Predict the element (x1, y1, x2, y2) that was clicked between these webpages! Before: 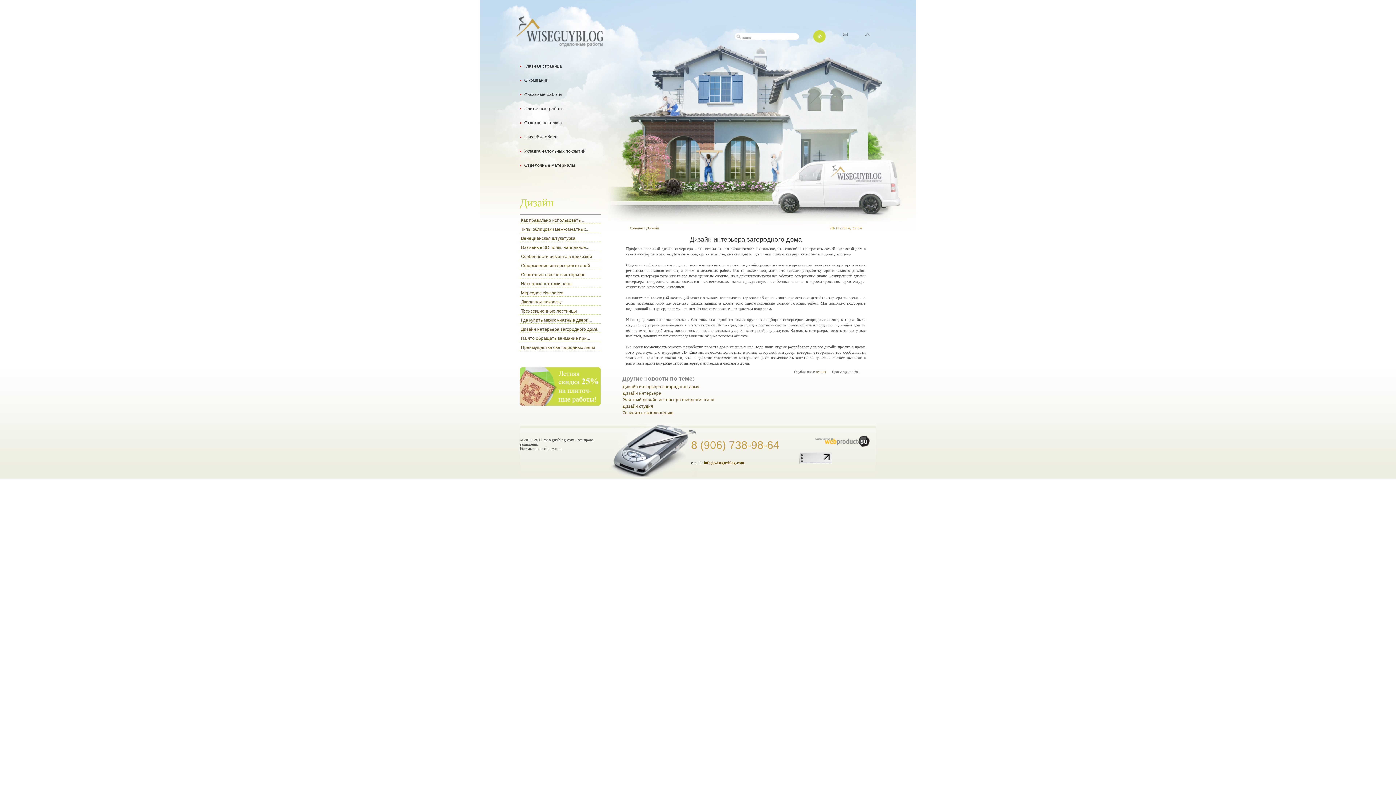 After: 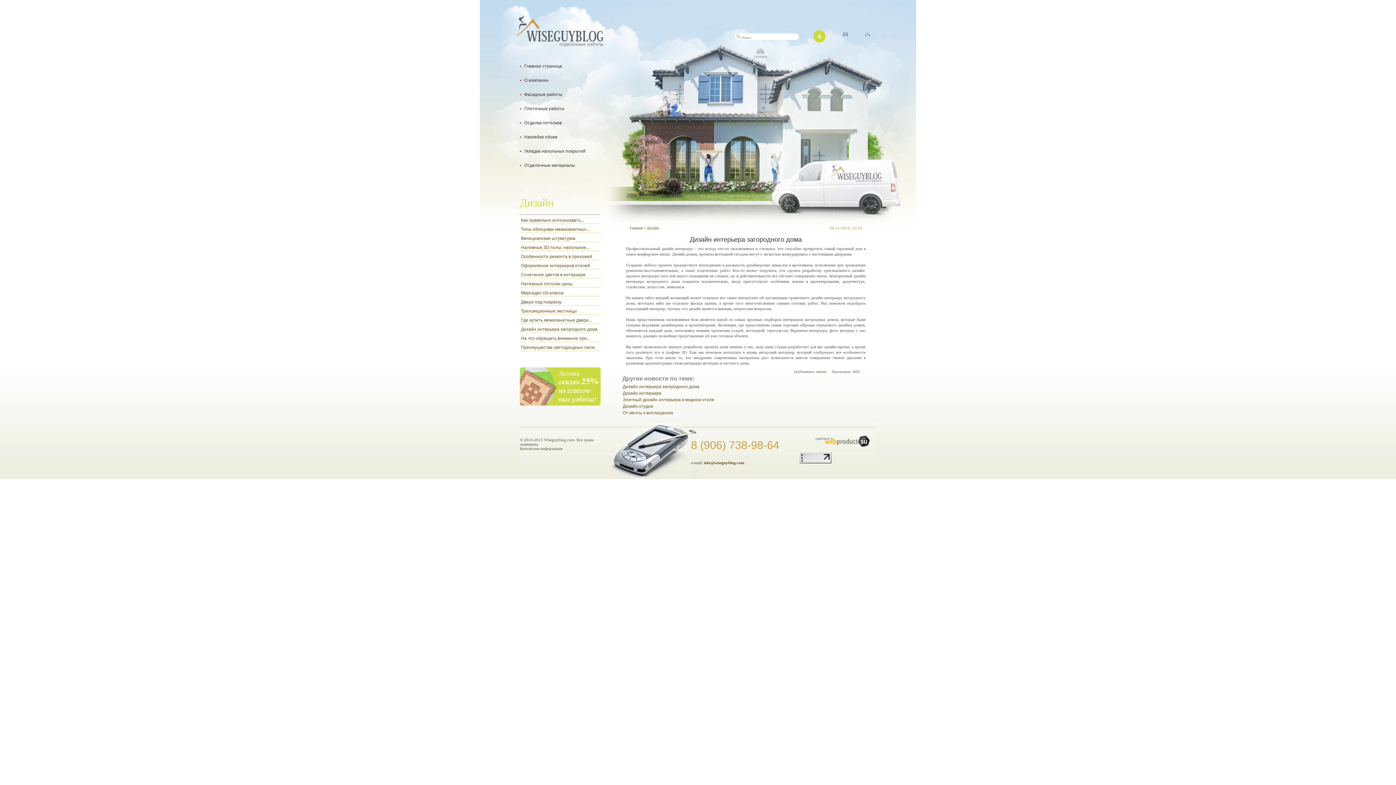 Action: bbox: (521, 326, 597, 332) label: Дизайн интерьера загородного дома